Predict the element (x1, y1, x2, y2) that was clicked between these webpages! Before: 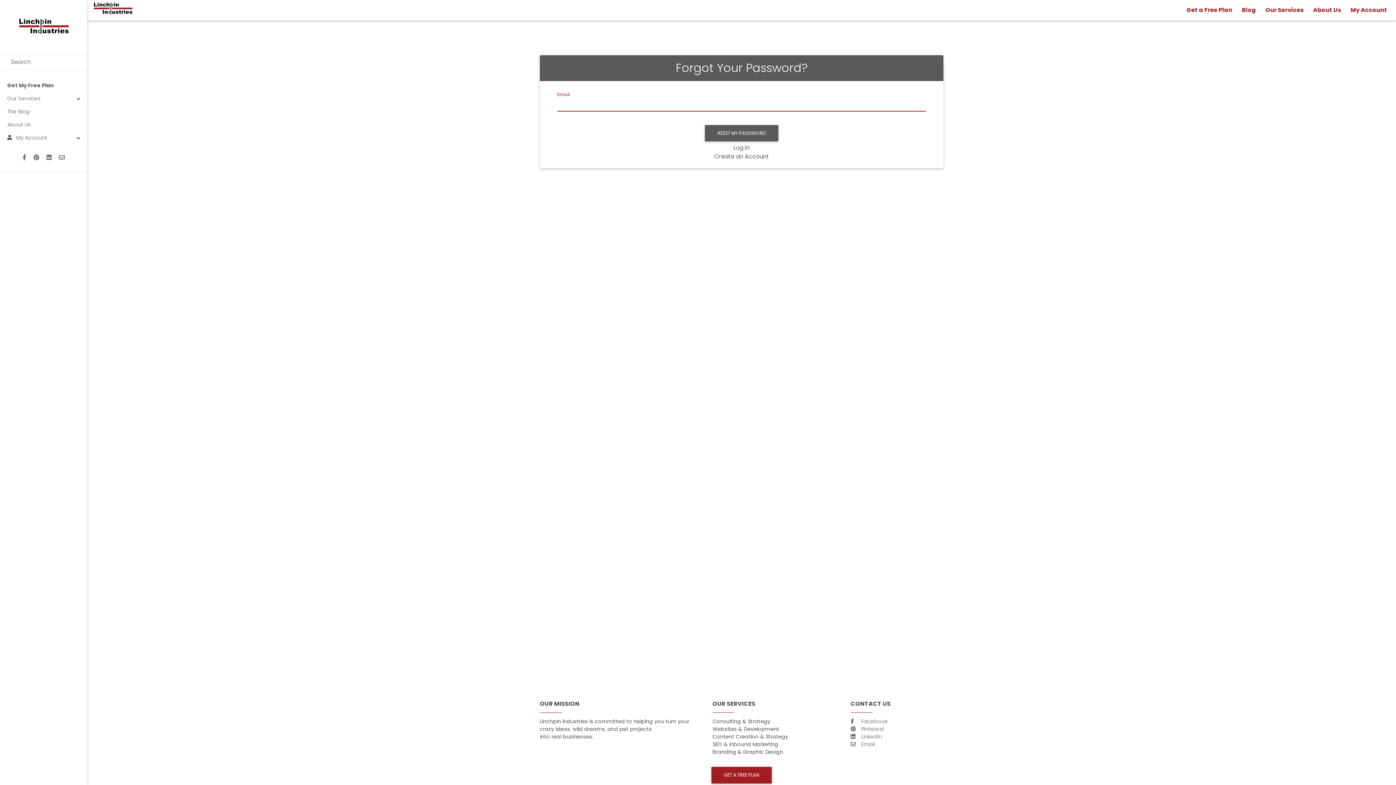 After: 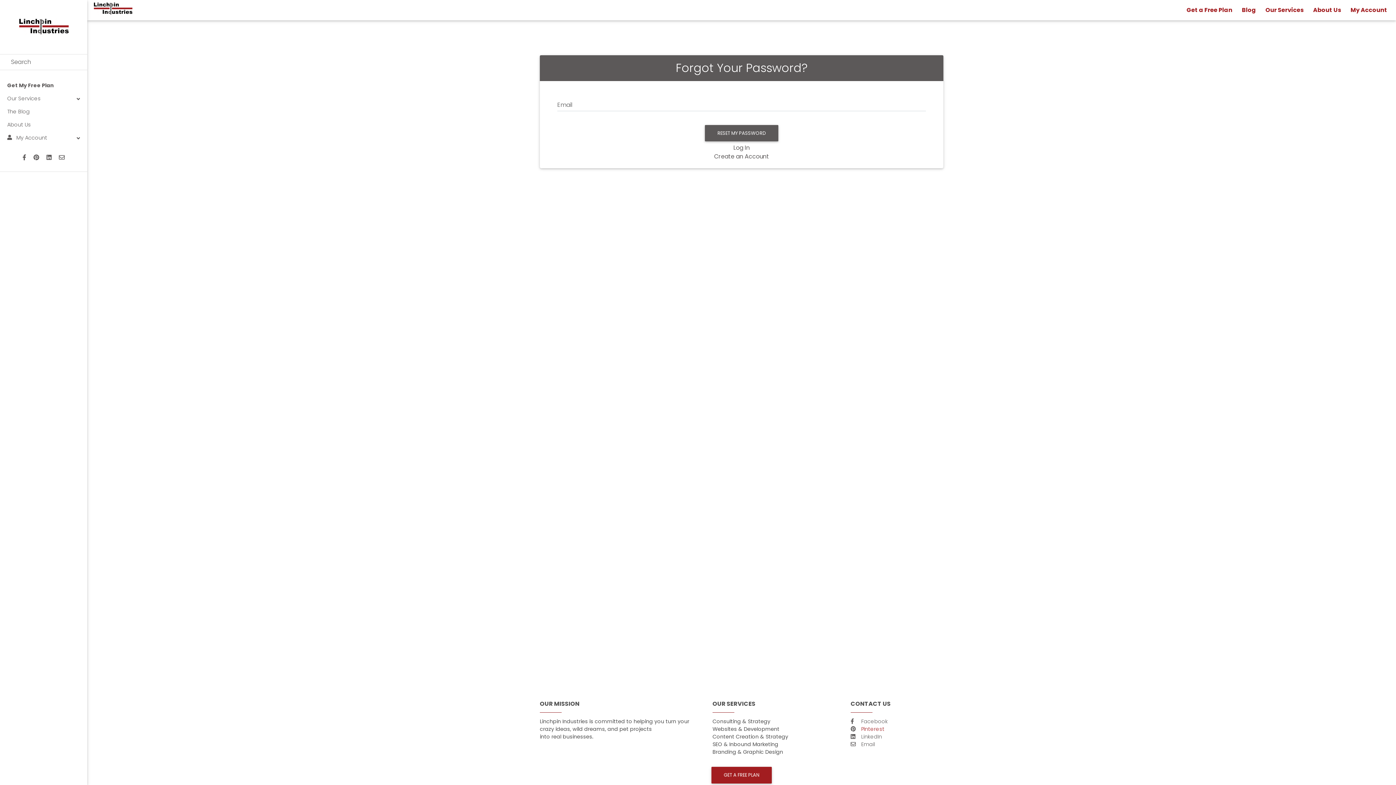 Action: label:  Pinterest bbox: (860, 725, 884, 733)